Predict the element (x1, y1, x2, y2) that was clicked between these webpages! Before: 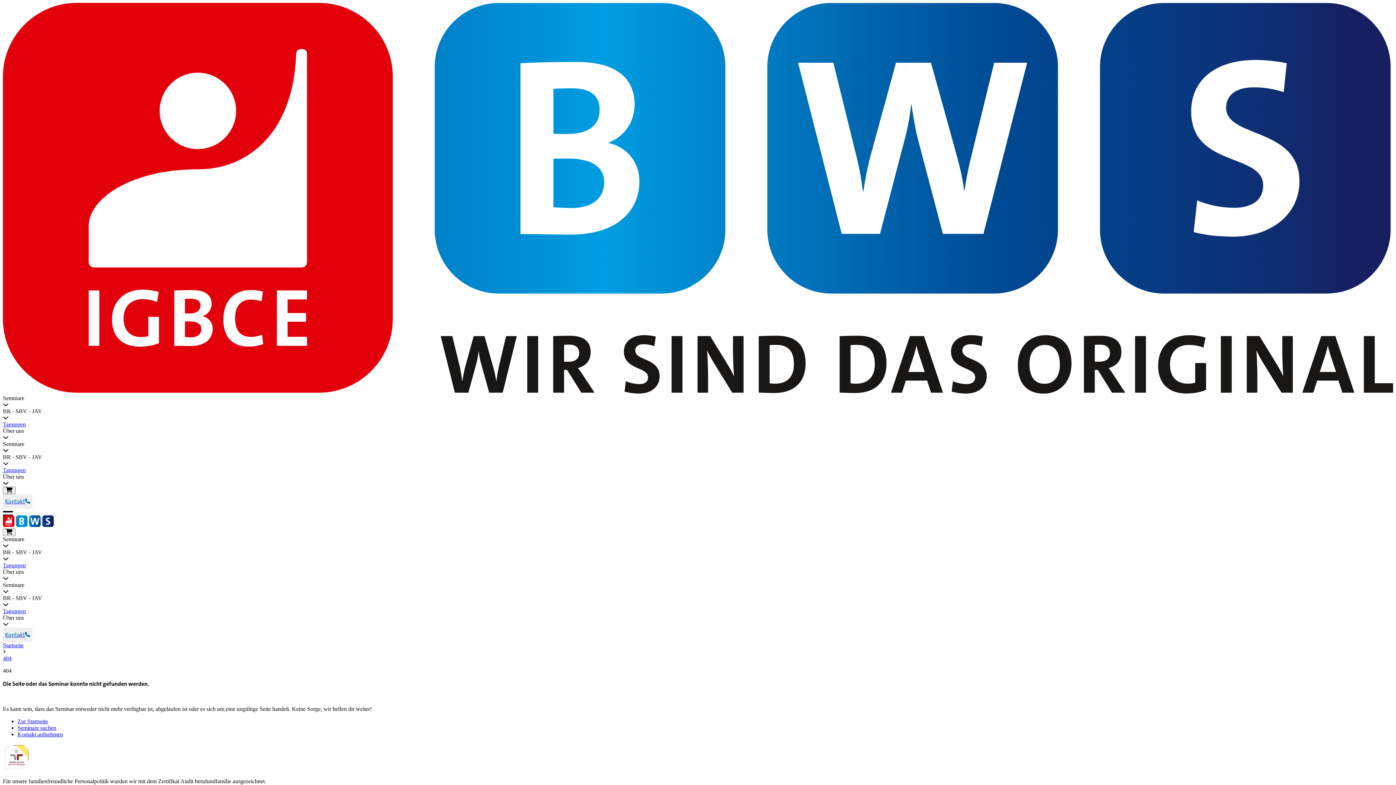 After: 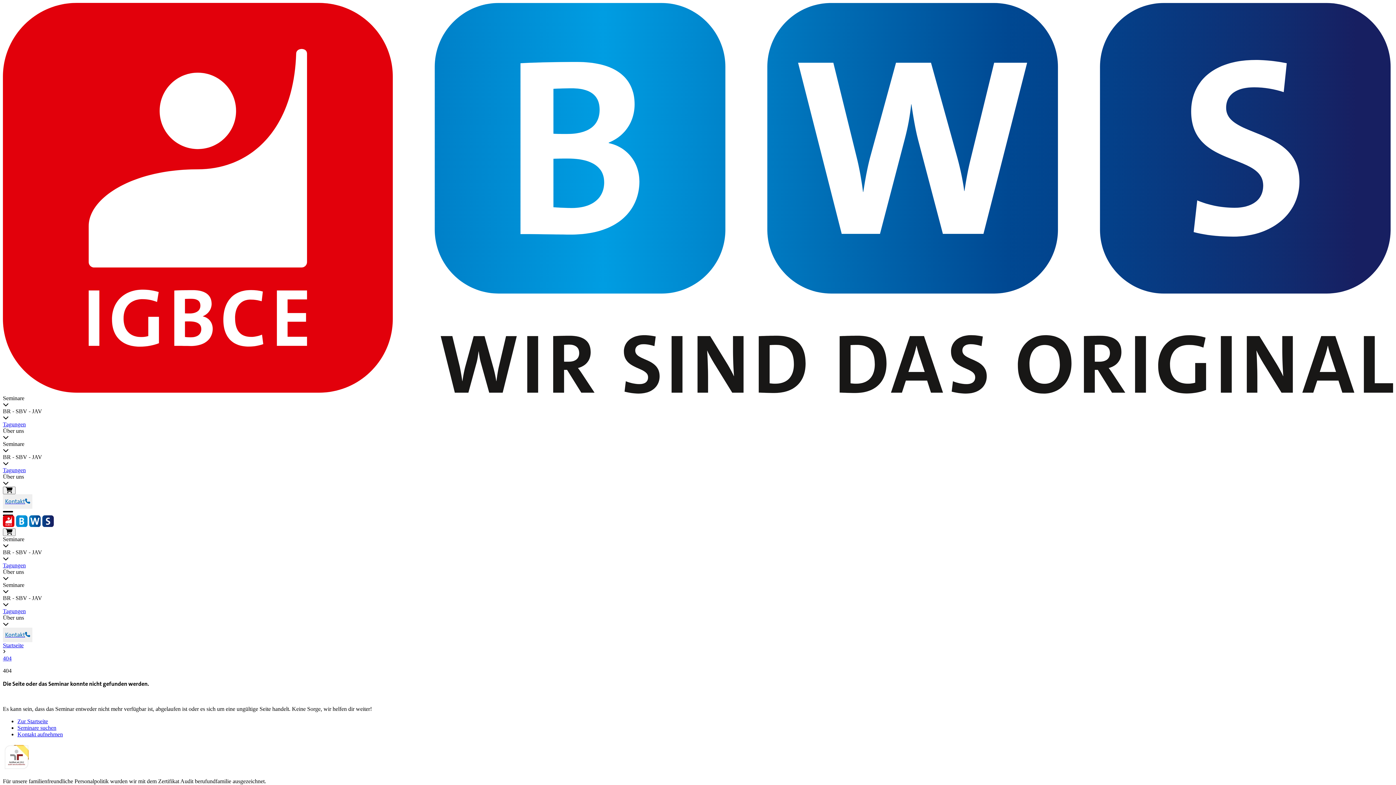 Action: bbox: (2, 655, 11, 661) label: 404